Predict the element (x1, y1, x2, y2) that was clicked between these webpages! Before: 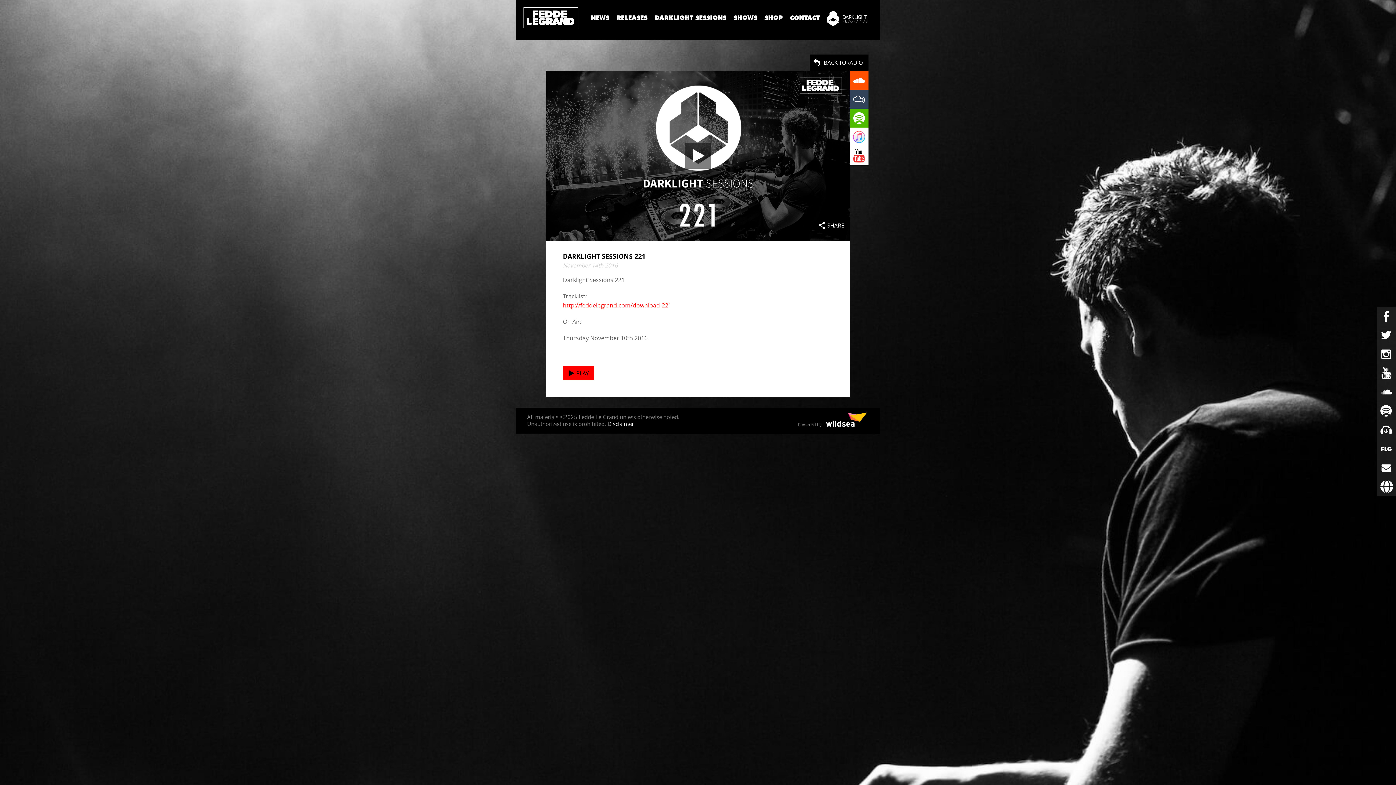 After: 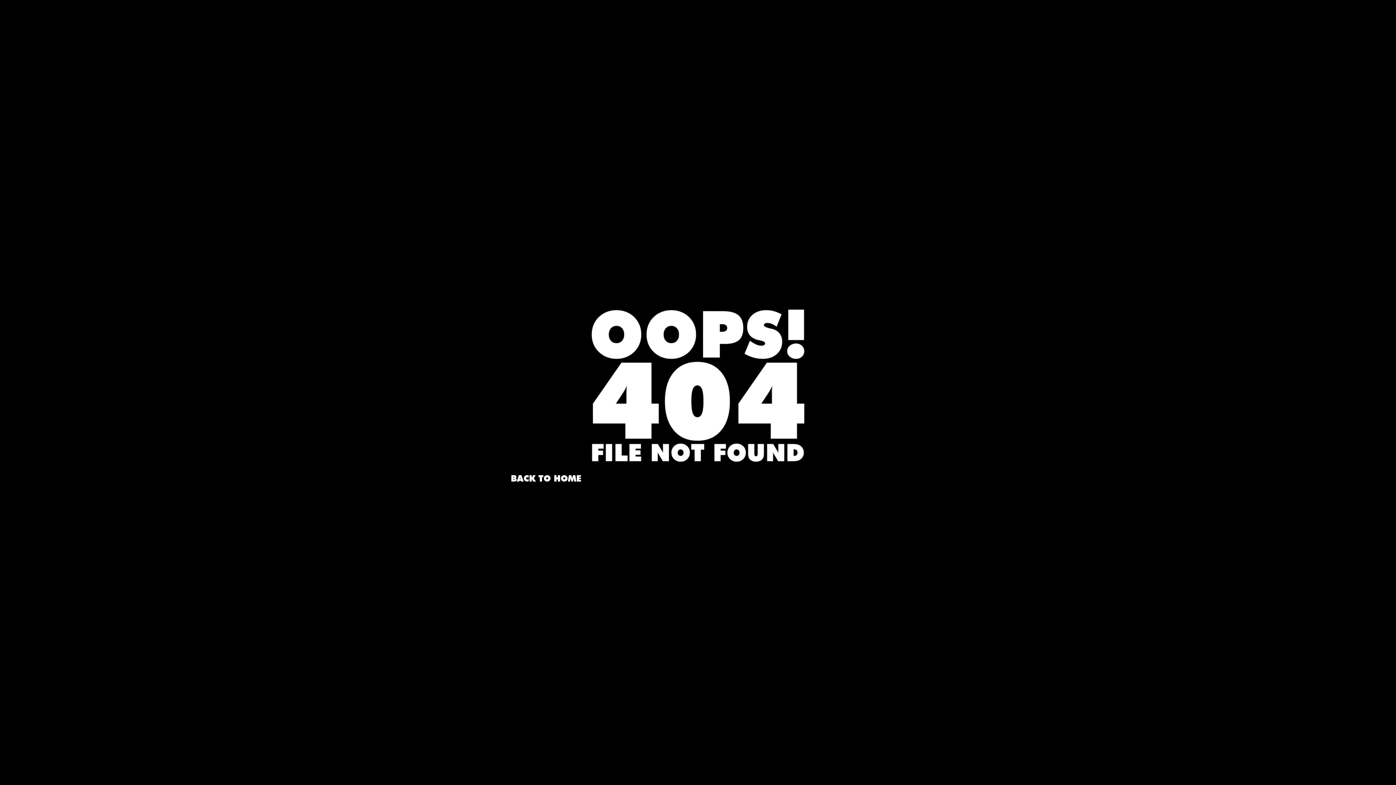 Action: label: http://feddelegrand.com/download-221 bbox: (563, 301, 671, 309)